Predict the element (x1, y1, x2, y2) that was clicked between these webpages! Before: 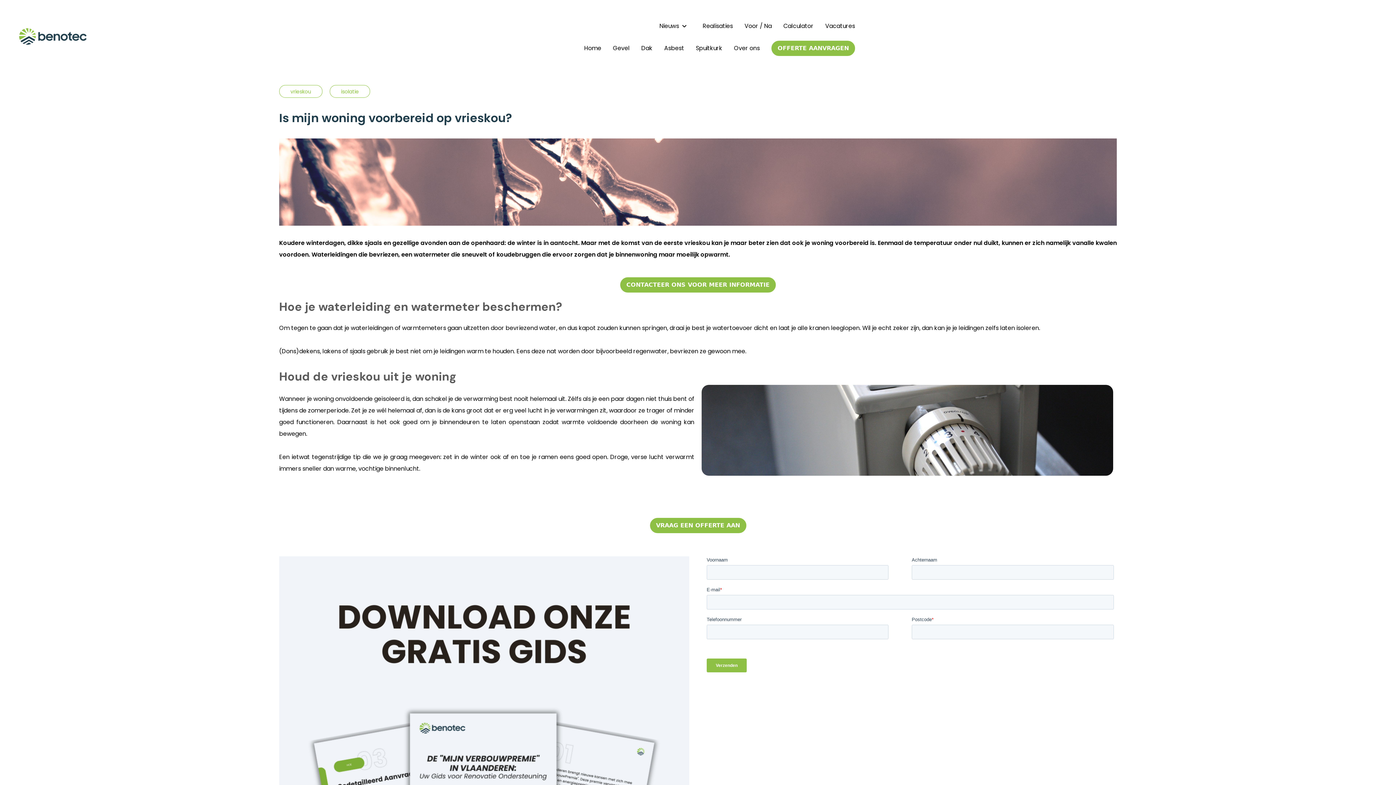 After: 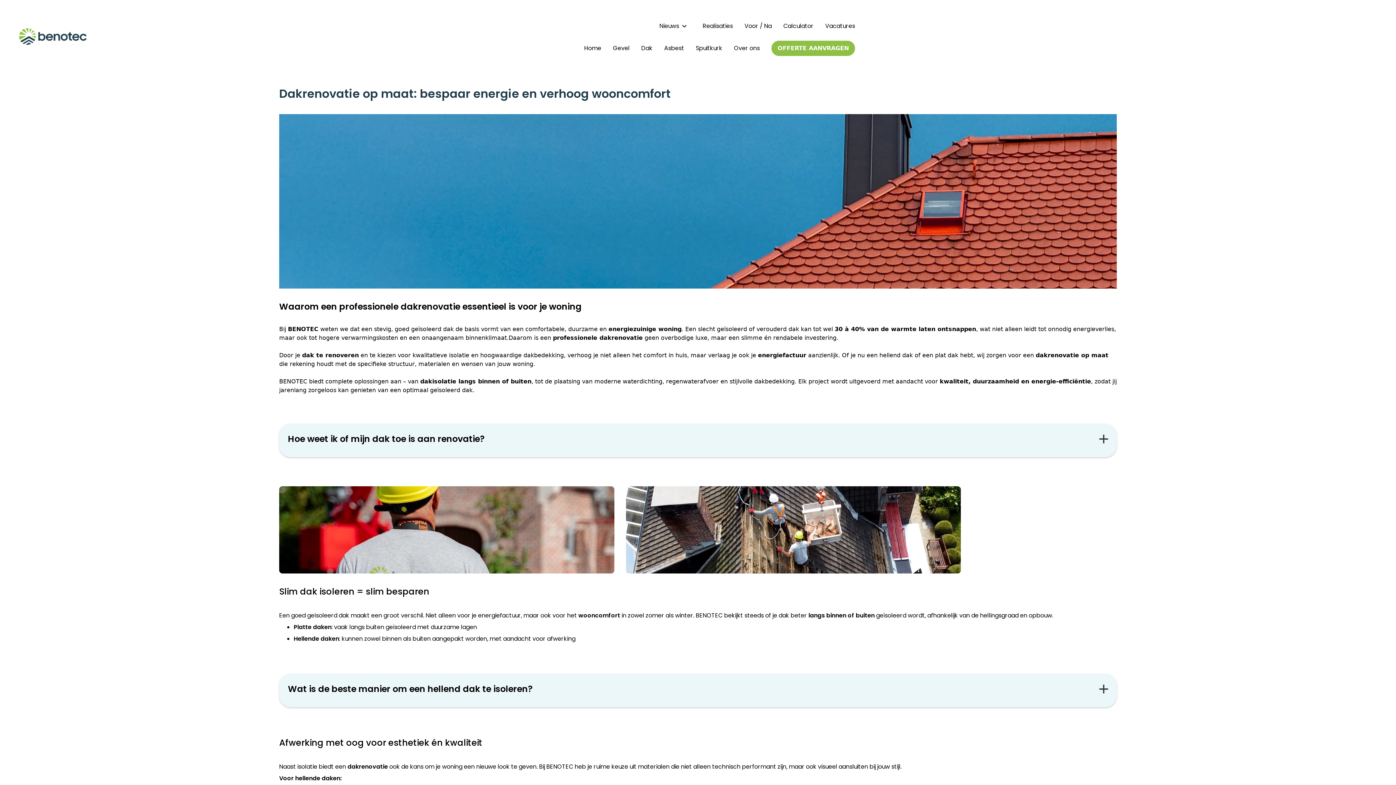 Action: bbox: (641, 44, 652, 52) label: Dak